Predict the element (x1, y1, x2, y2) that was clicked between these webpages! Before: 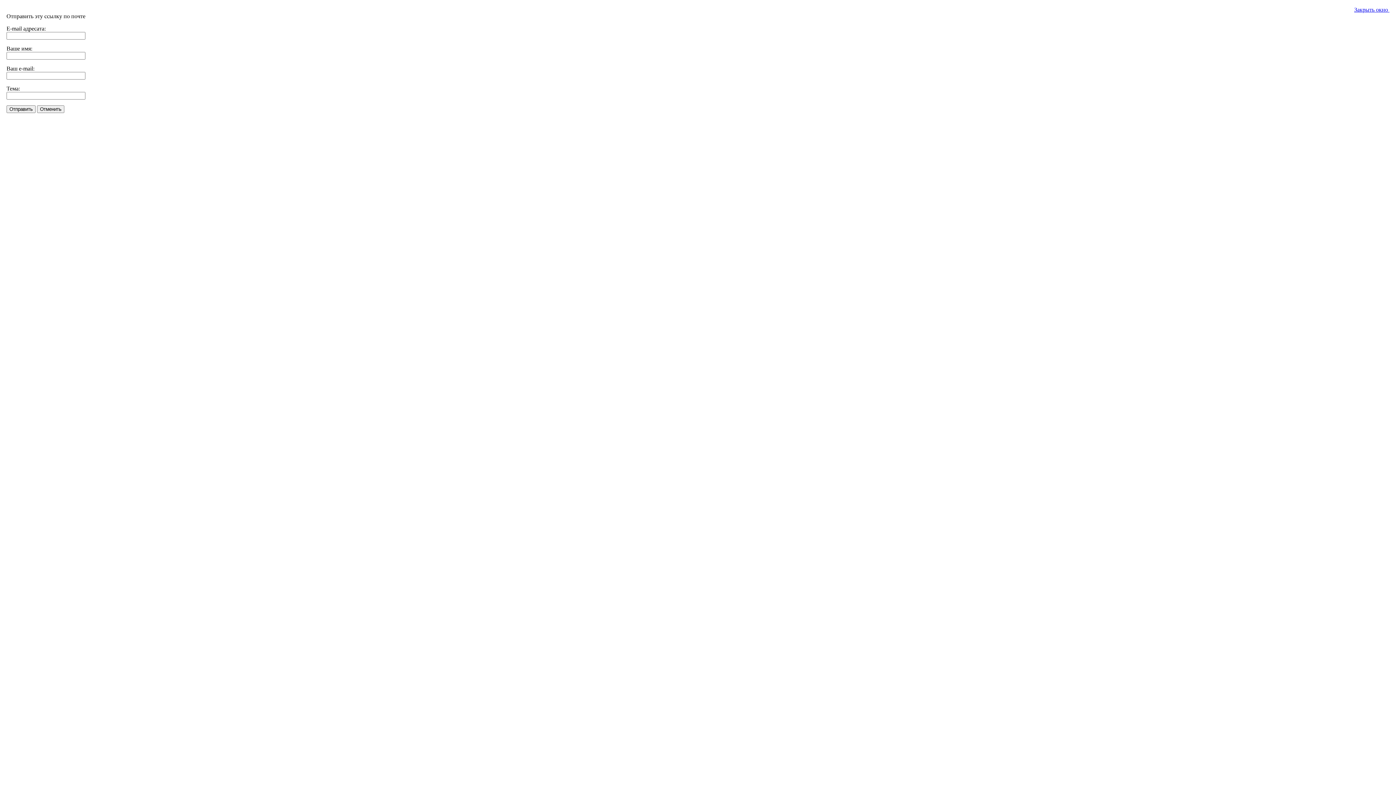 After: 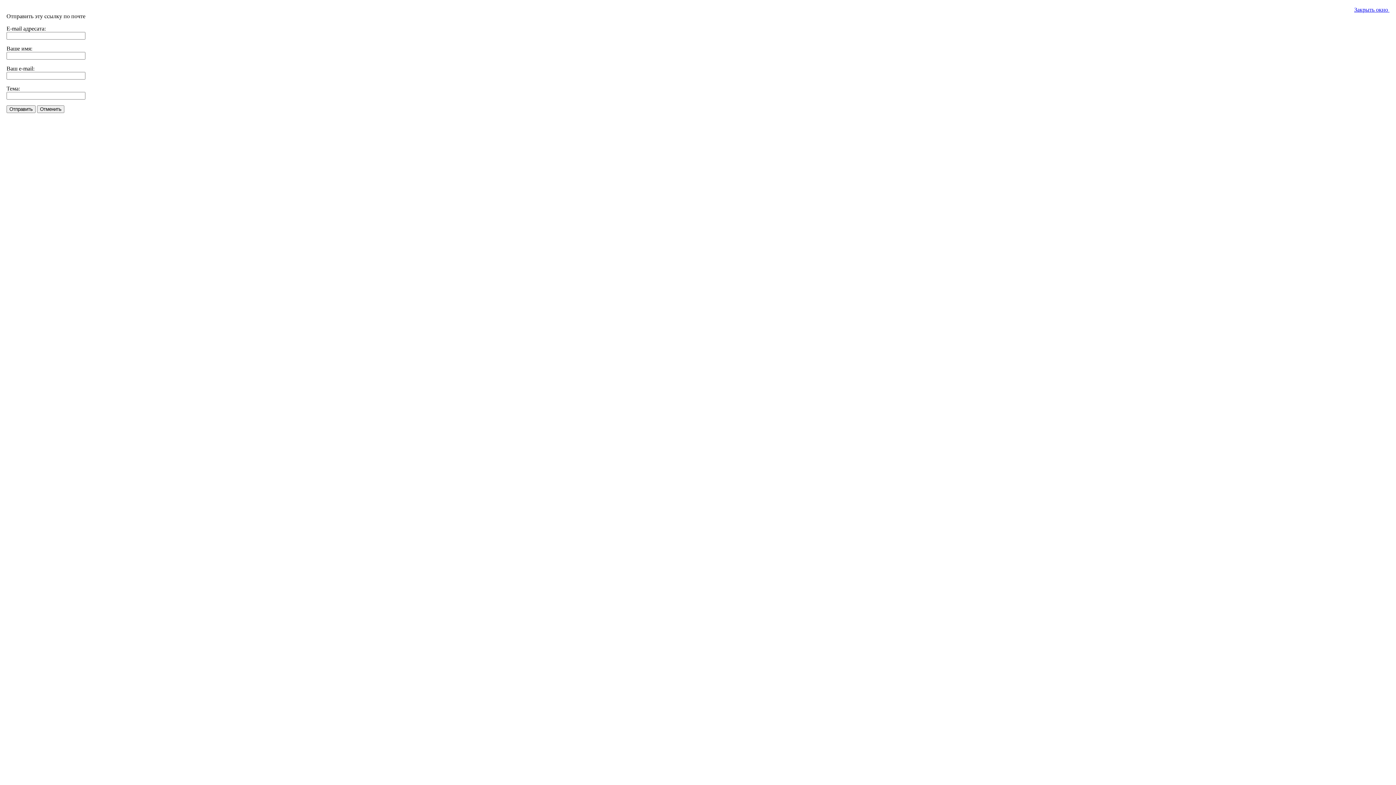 Action: bbox: (1354, 6, 1389, 12) label: Закрыть окно 